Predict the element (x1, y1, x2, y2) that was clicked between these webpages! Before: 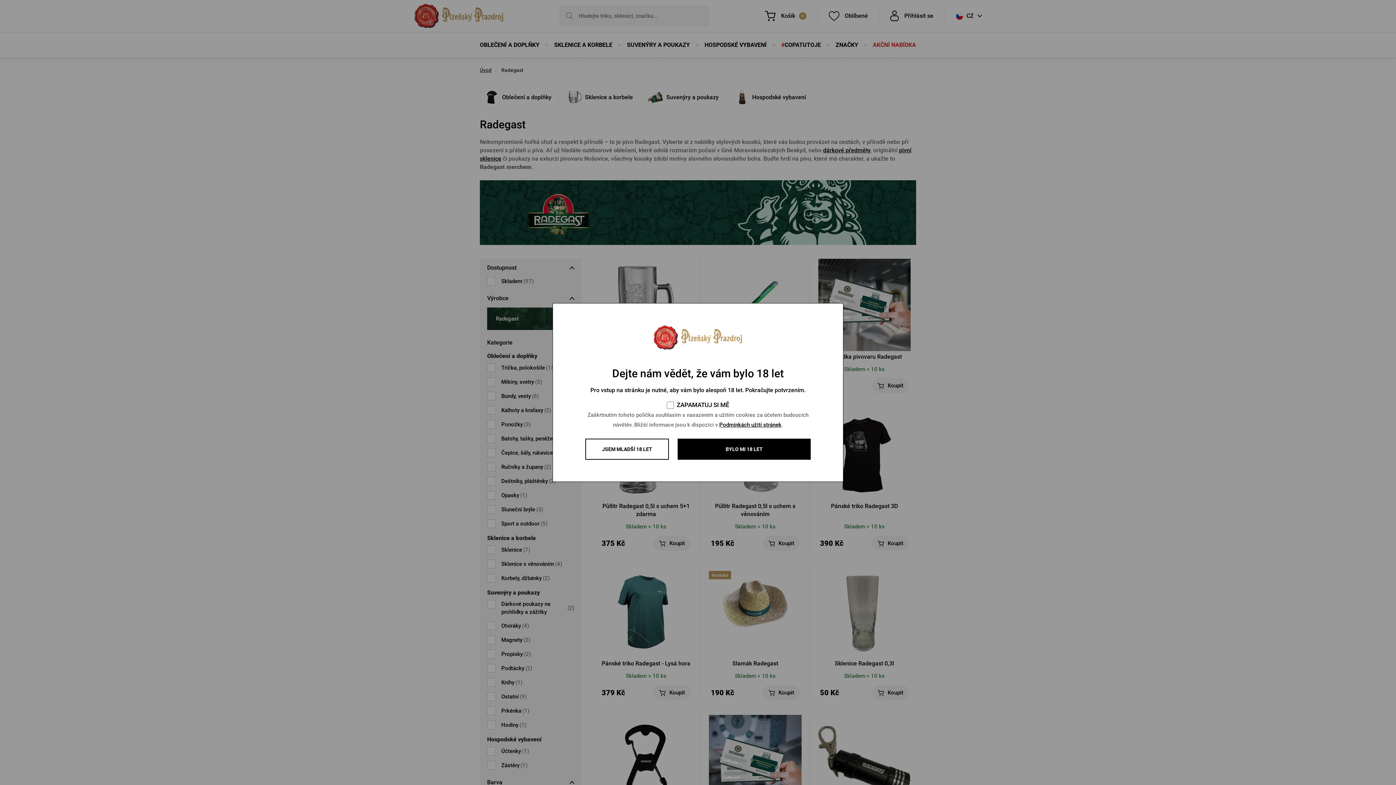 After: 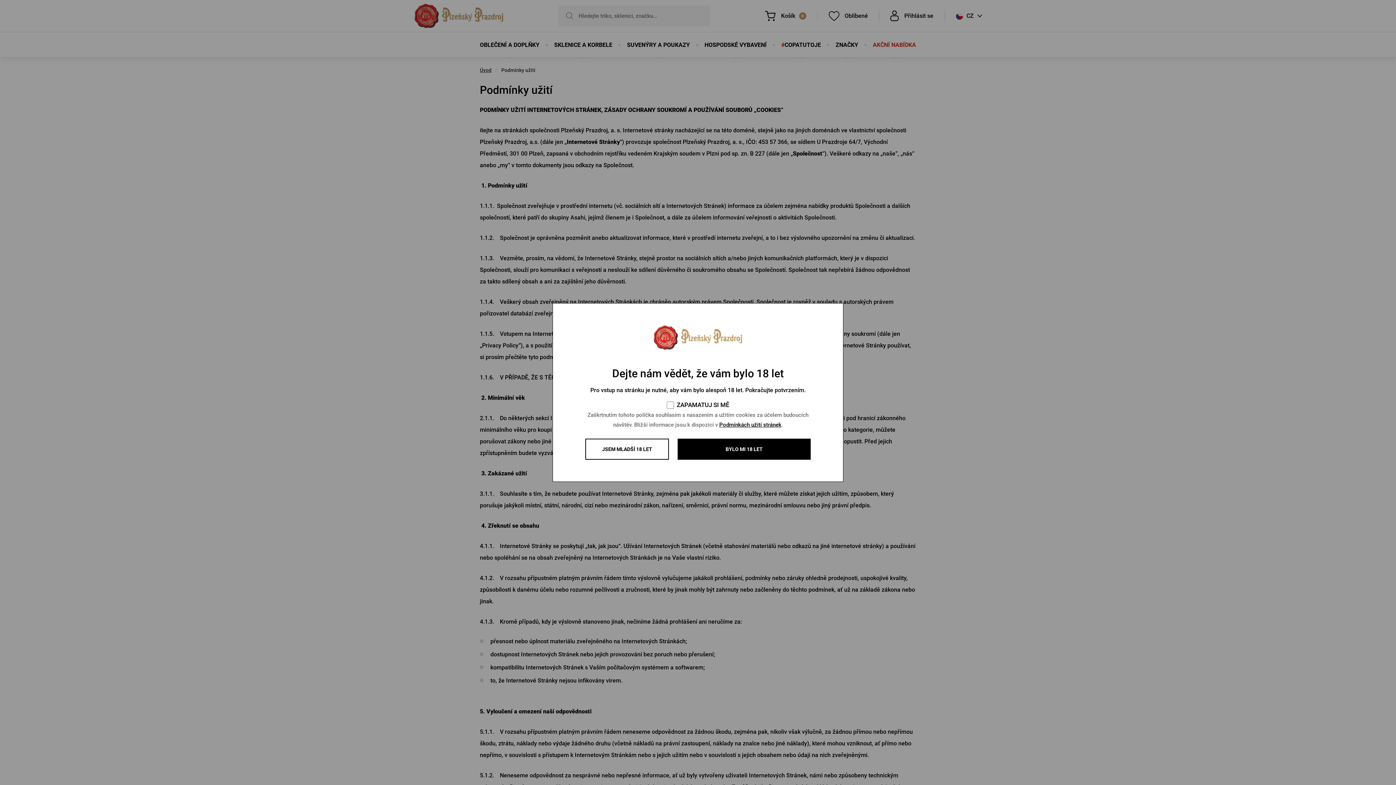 Action: label: Podmínkách užití stránek bbox: (719, 421, 781, 428)